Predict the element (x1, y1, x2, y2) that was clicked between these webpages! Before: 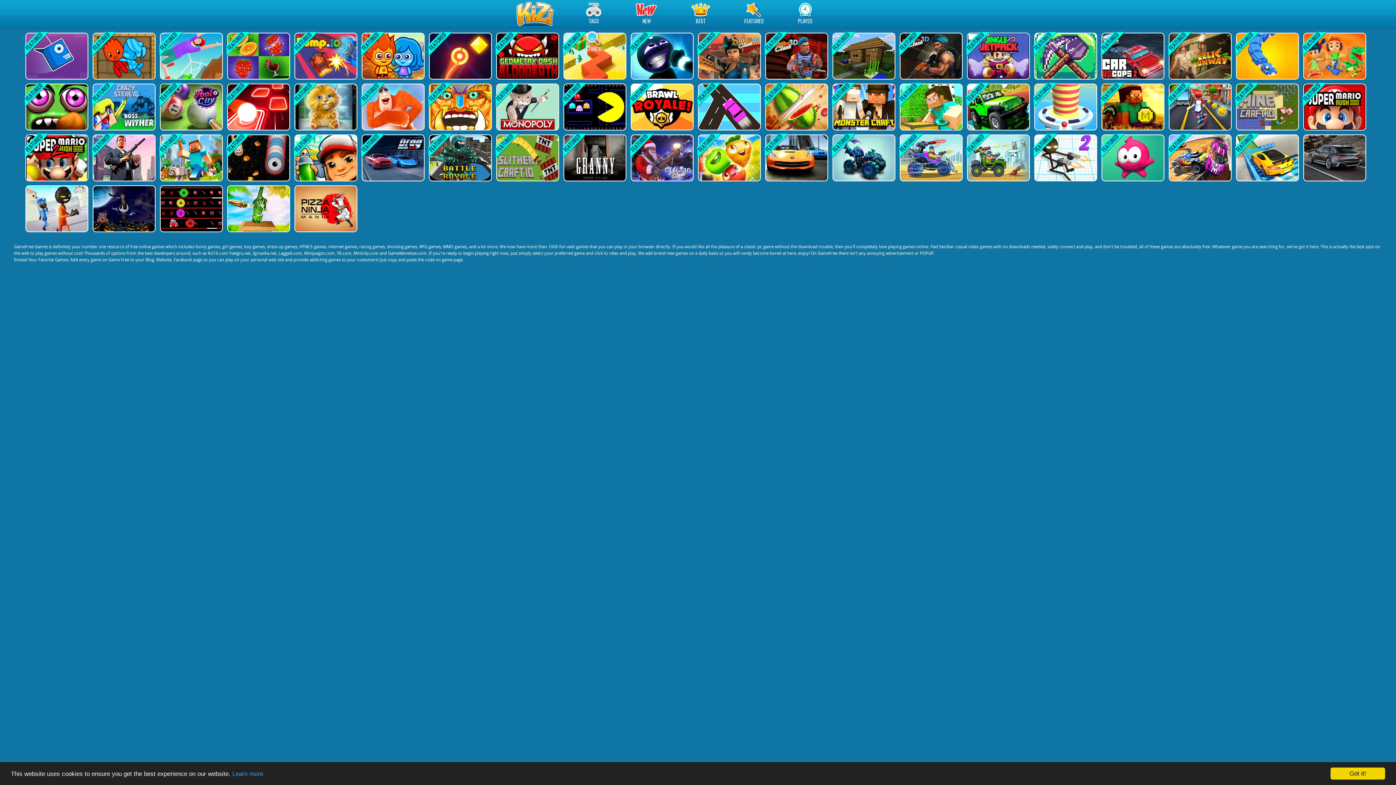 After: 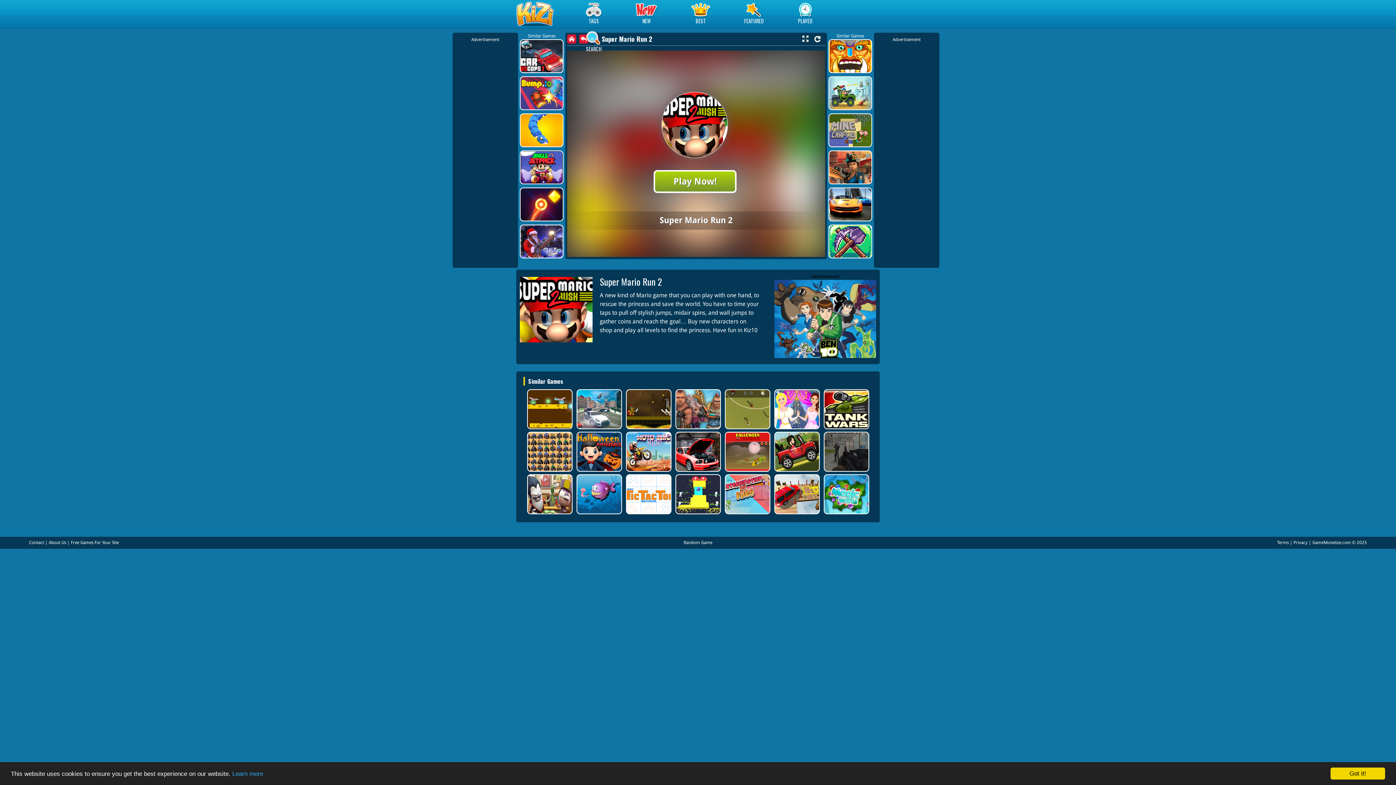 Action: bbox: (25, 134, 86, 181)